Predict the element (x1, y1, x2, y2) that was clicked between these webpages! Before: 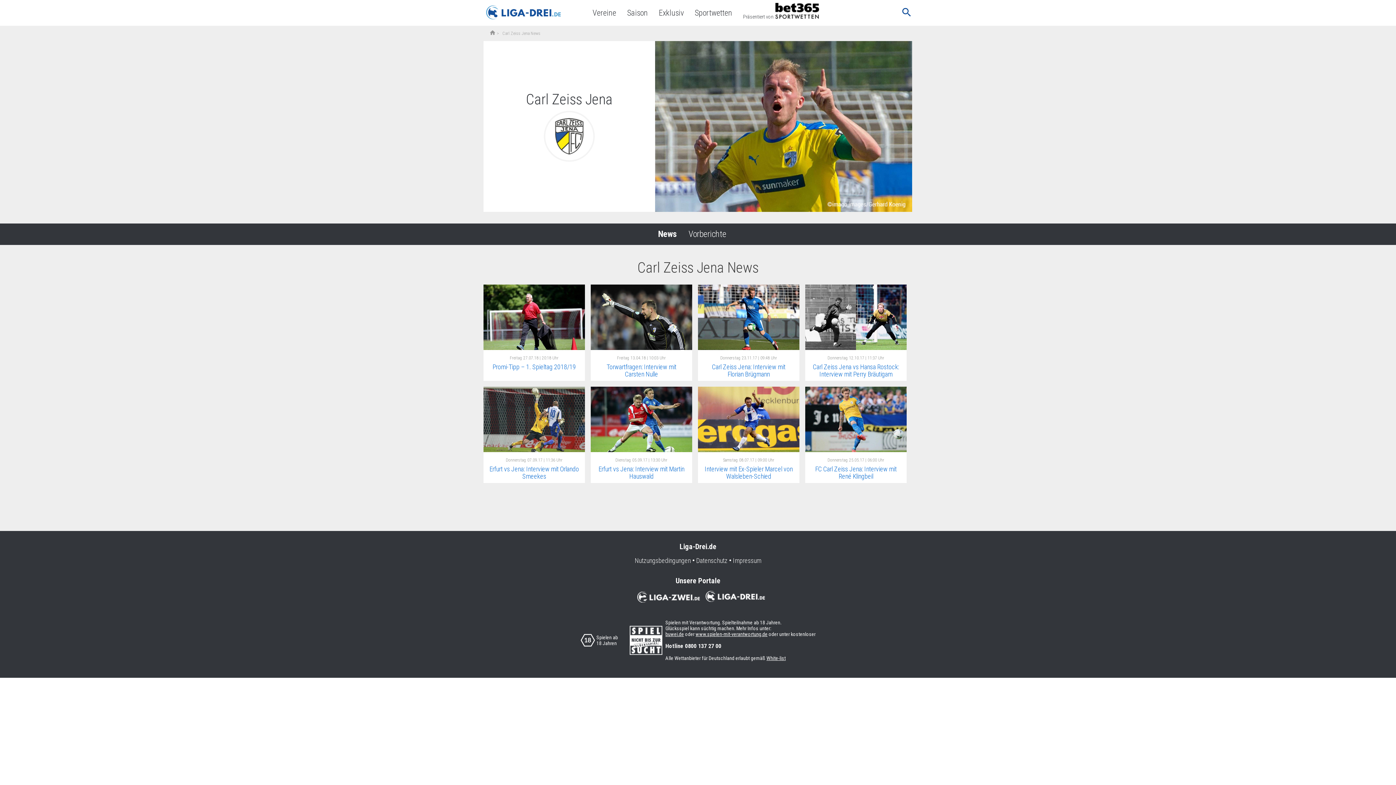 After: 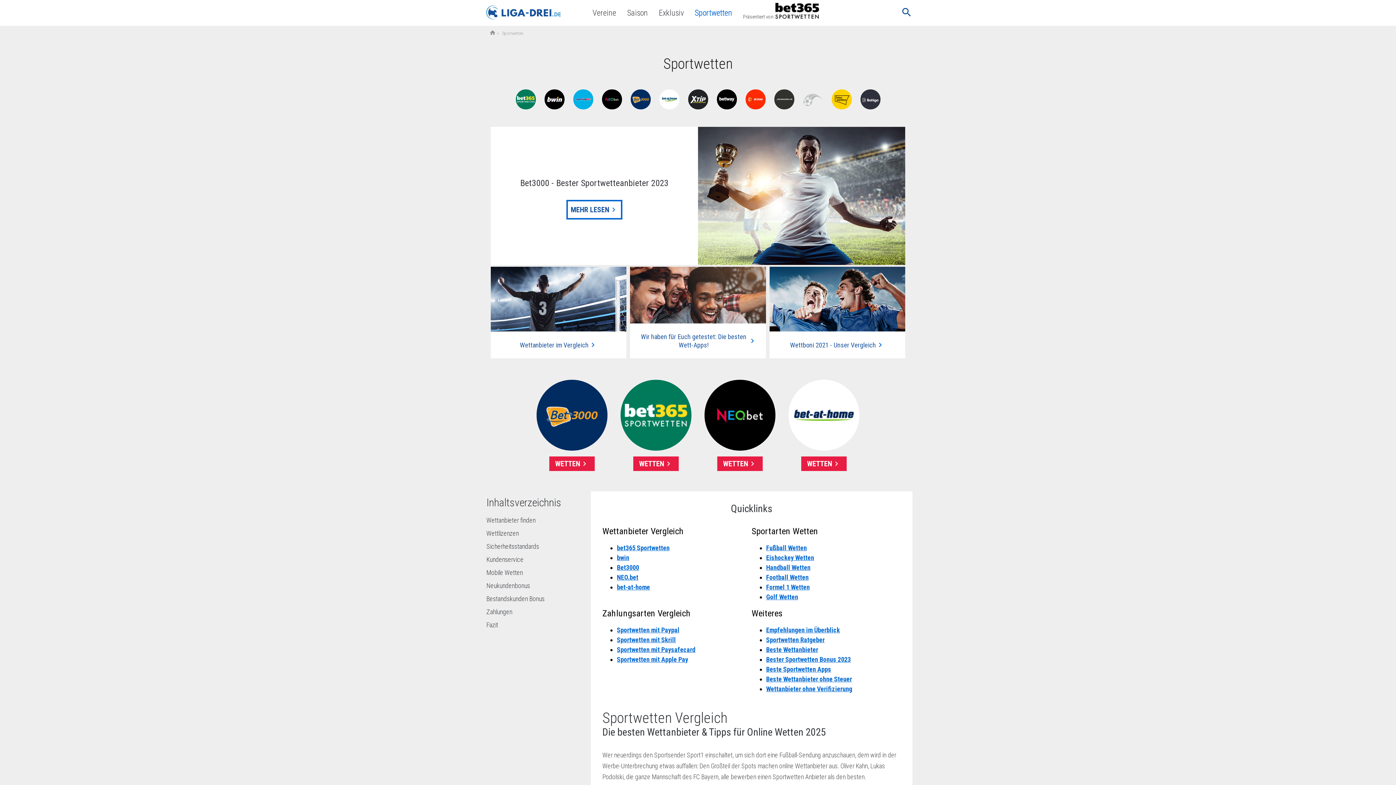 Action: bbox: (694, 0, 732, 25) label: Sportwetten